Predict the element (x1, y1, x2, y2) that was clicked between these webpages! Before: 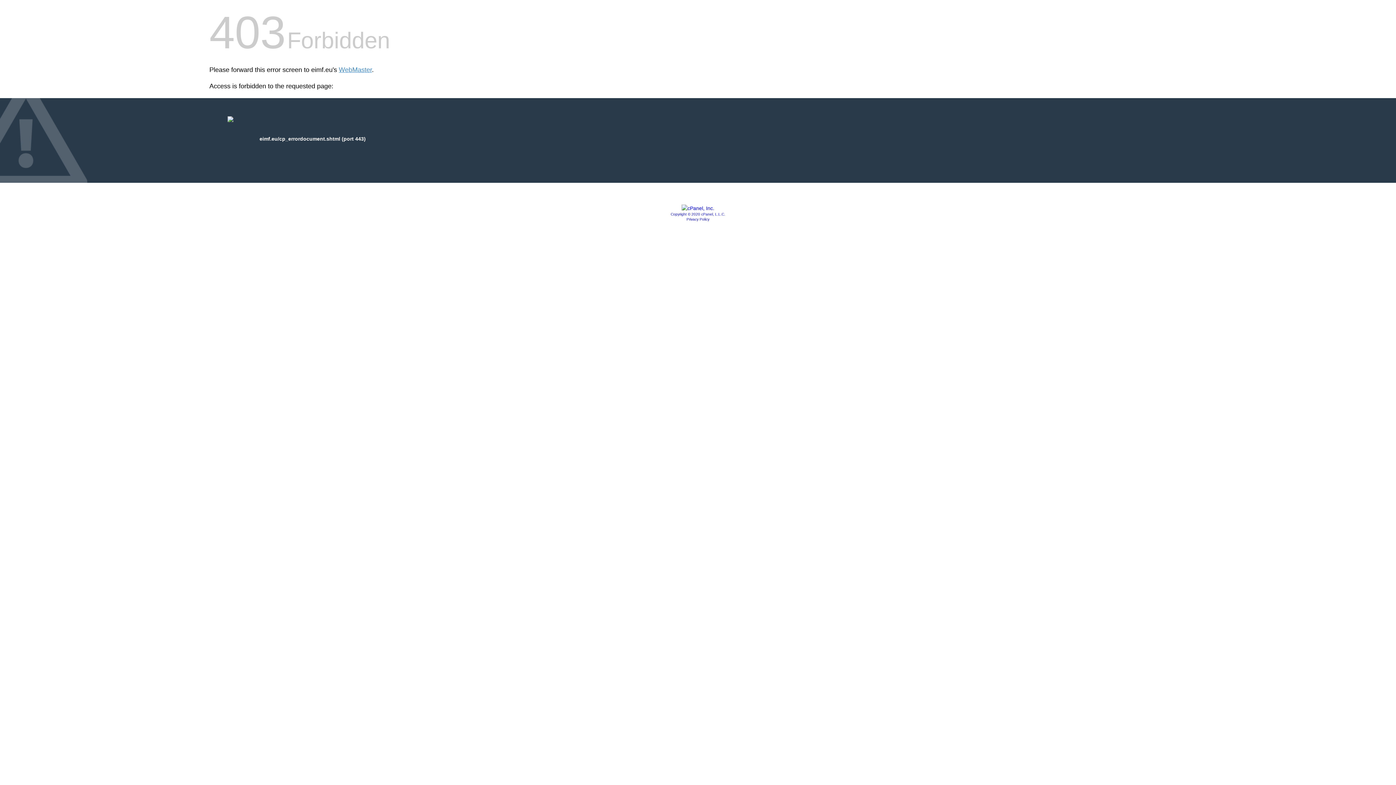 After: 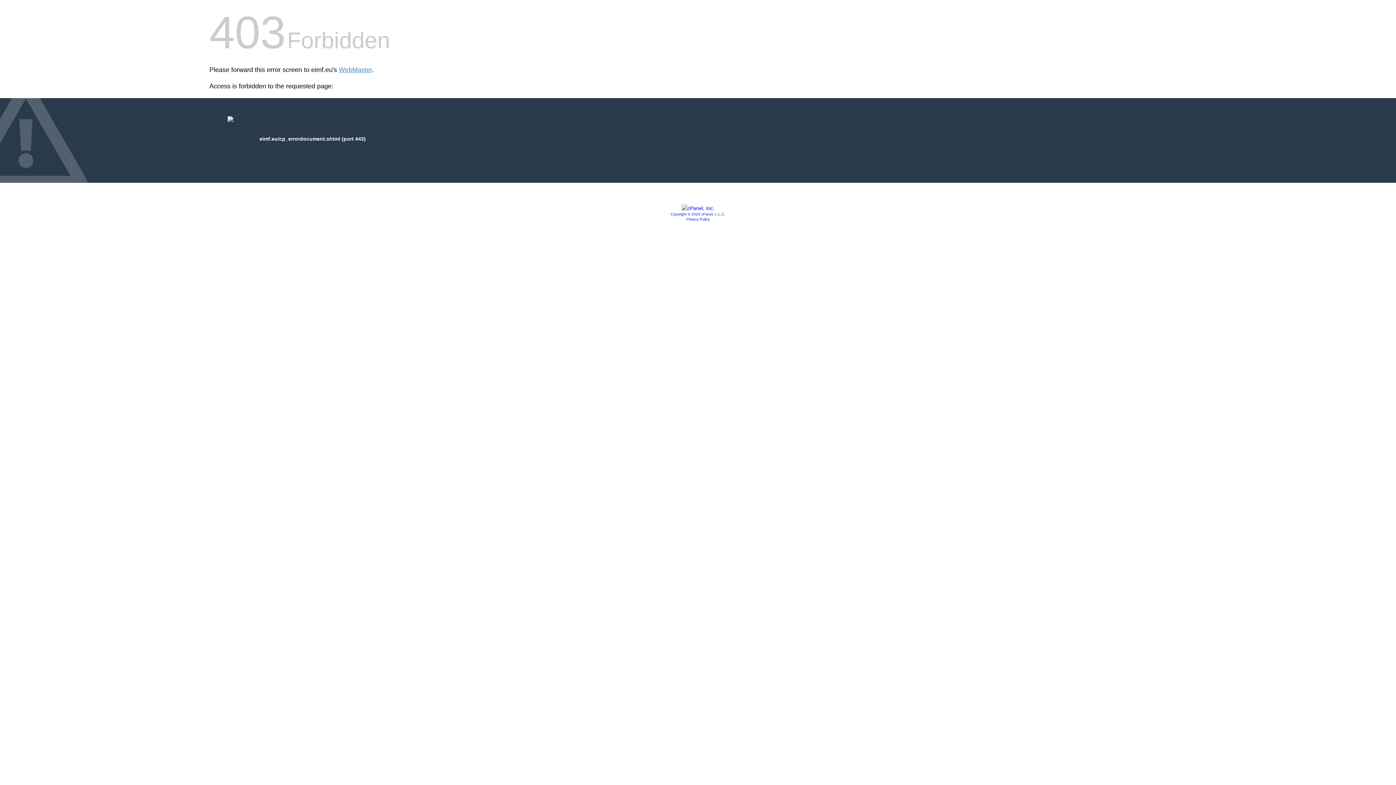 Action: label: Copyright © 2020 cPanel, L.L.C. bbox: (670, 212, 725, 216)